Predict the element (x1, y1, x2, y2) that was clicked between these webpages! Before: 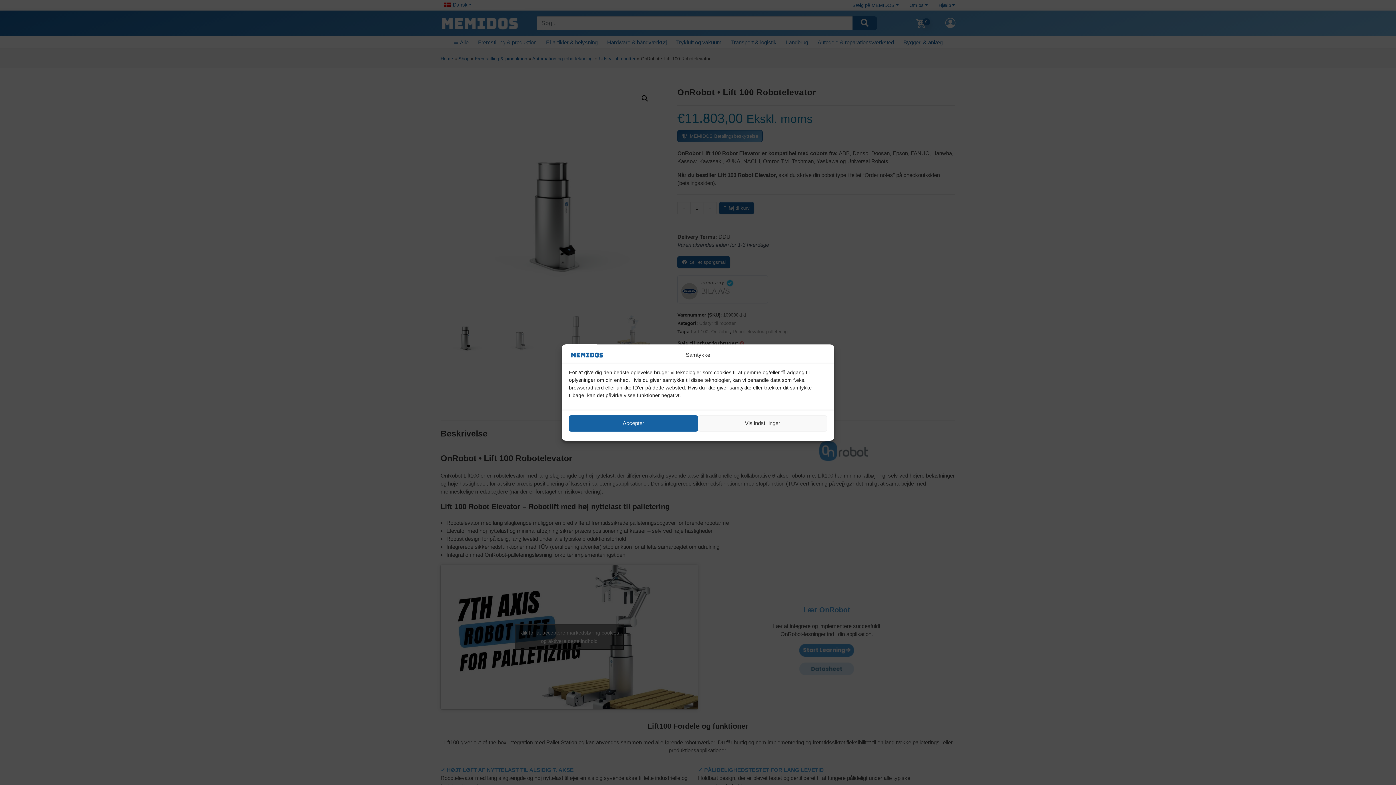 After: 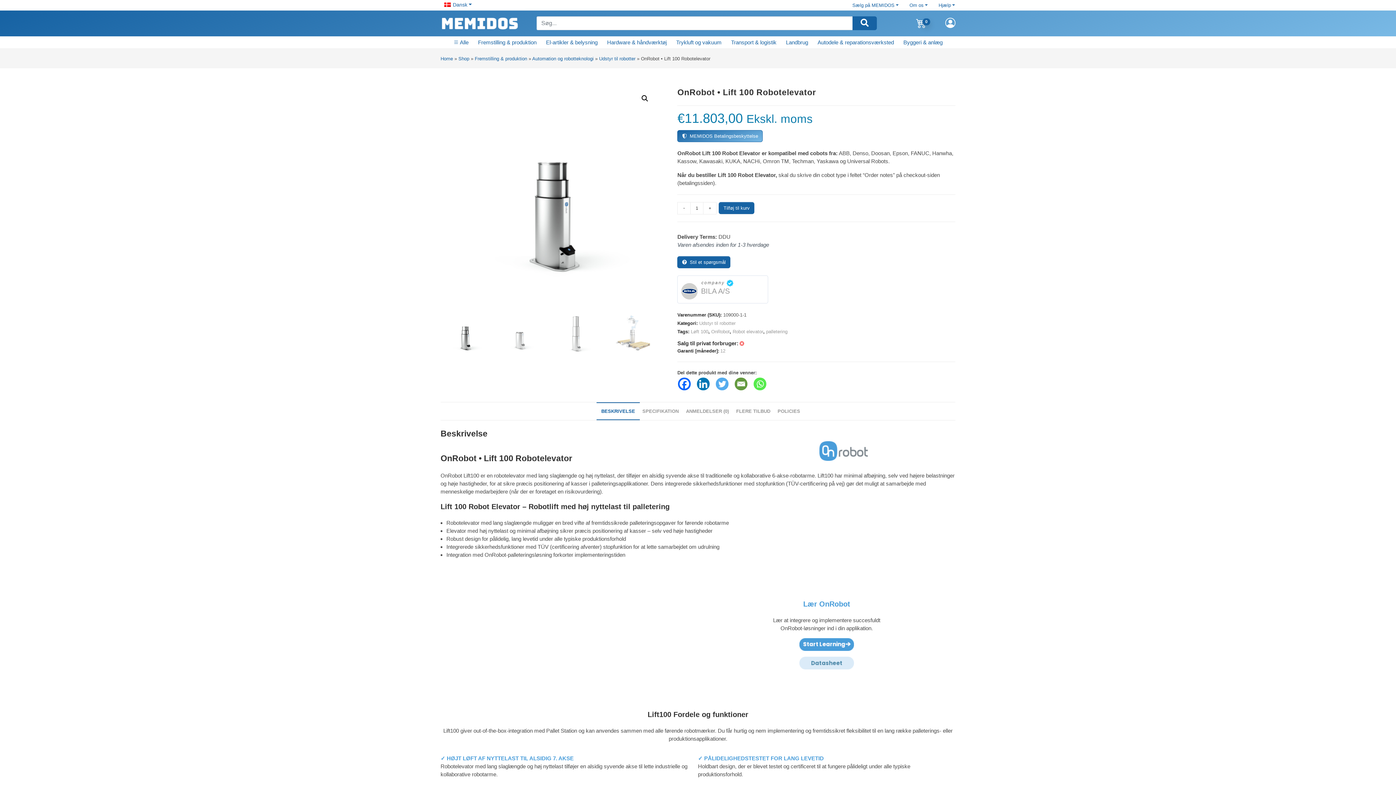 Action: bbox: (569, 415, 698, 431) label: Accepter